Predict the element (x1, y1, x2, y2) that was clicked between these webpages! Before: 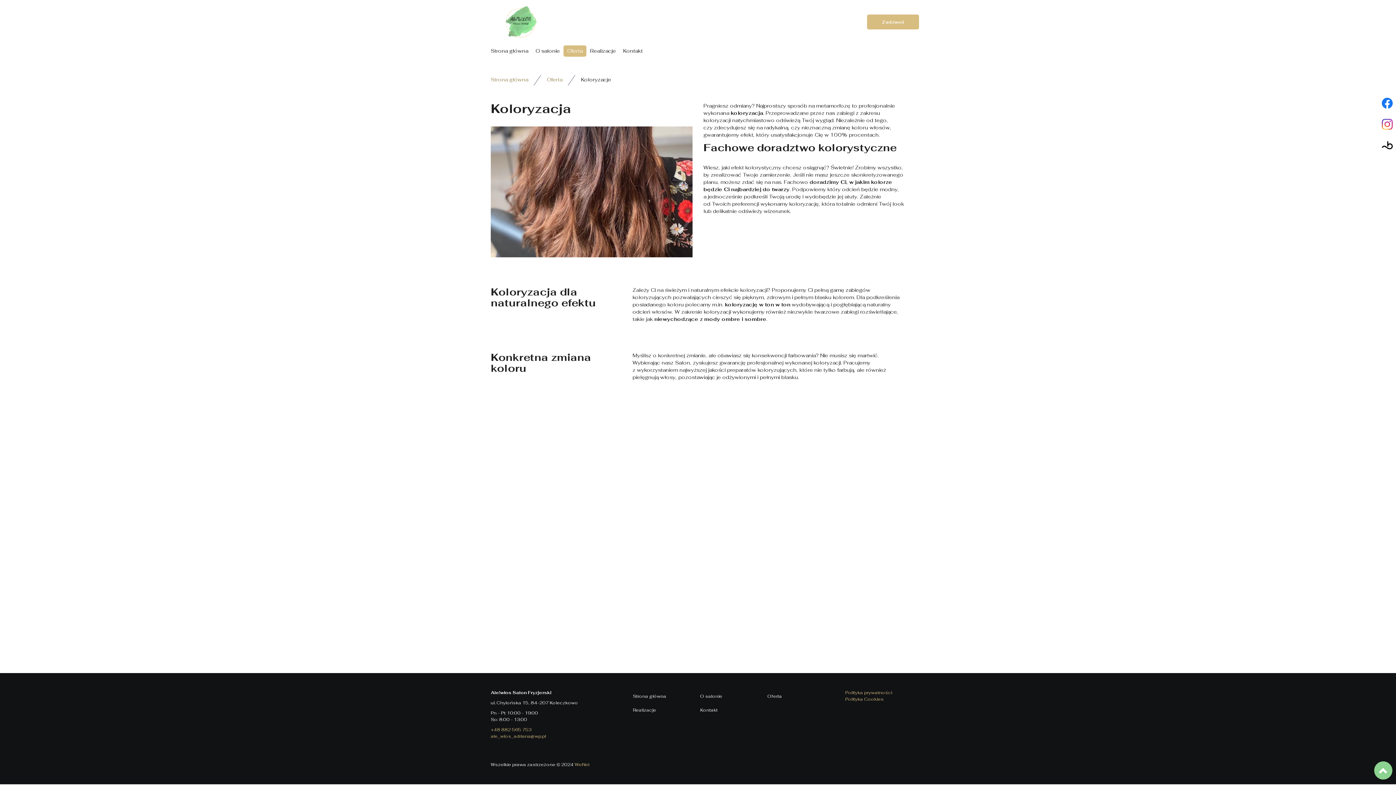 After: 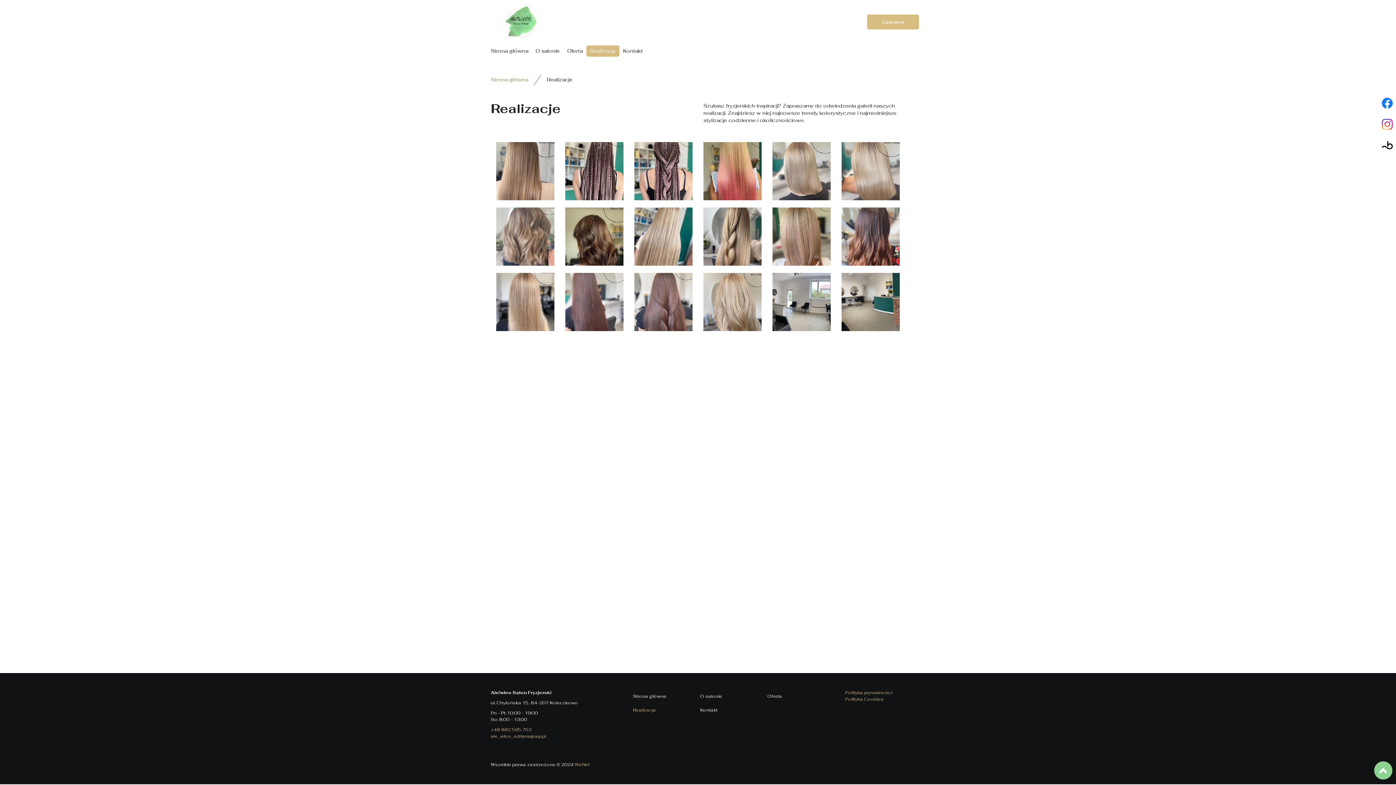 Action: bbox: (586, 45, 619, 56) label: Realizacje